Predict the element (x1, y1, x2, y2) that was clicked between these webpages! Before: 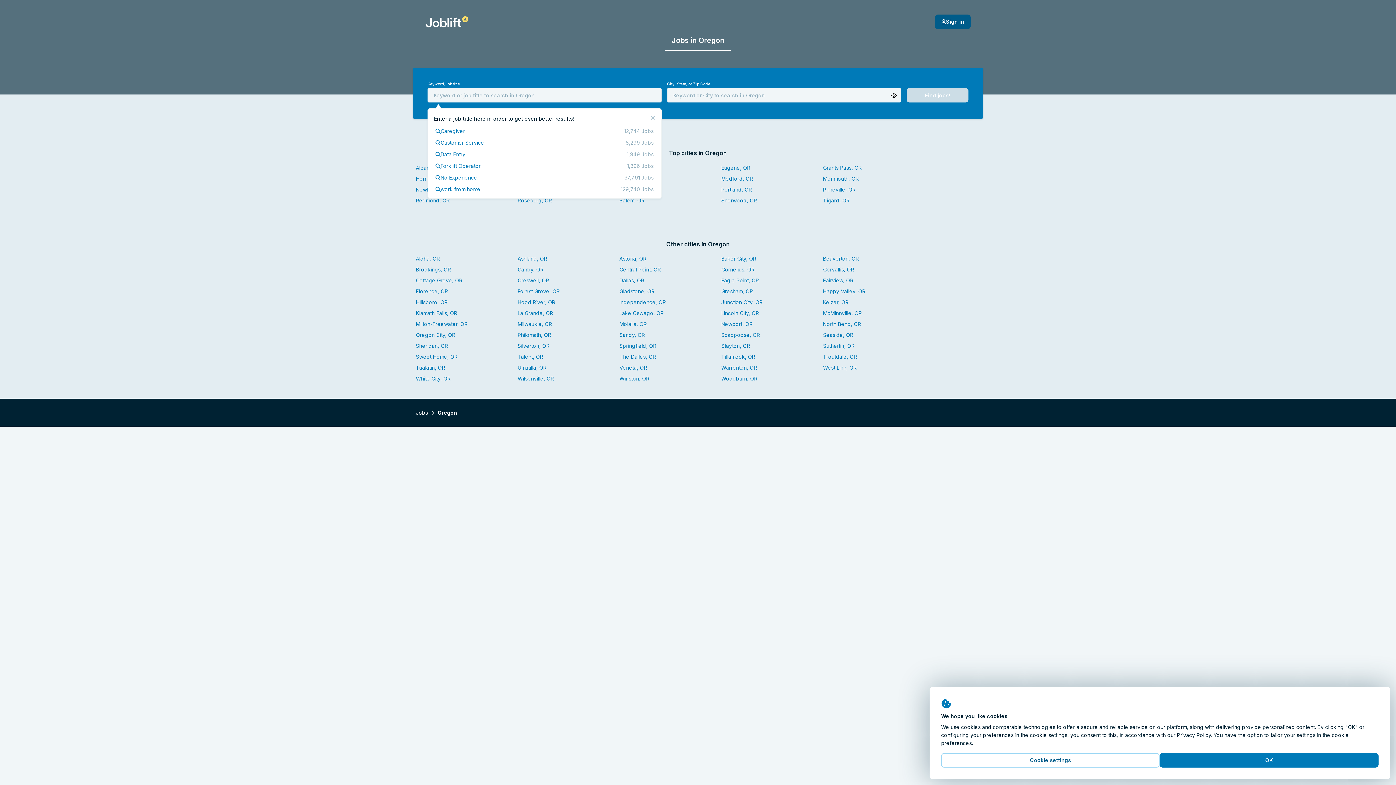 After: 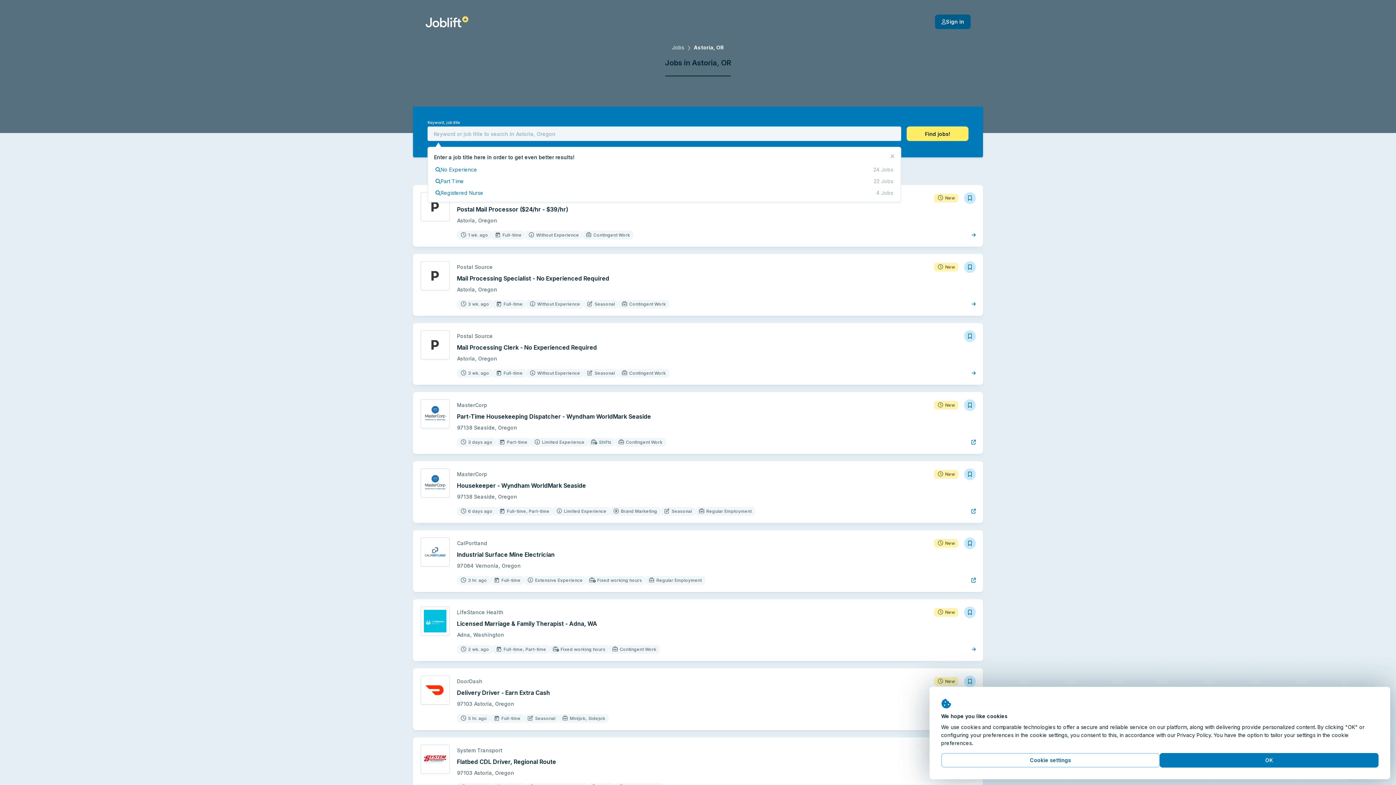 Action: bbox: (619, 255, 646, 261) label: Astoria, OR